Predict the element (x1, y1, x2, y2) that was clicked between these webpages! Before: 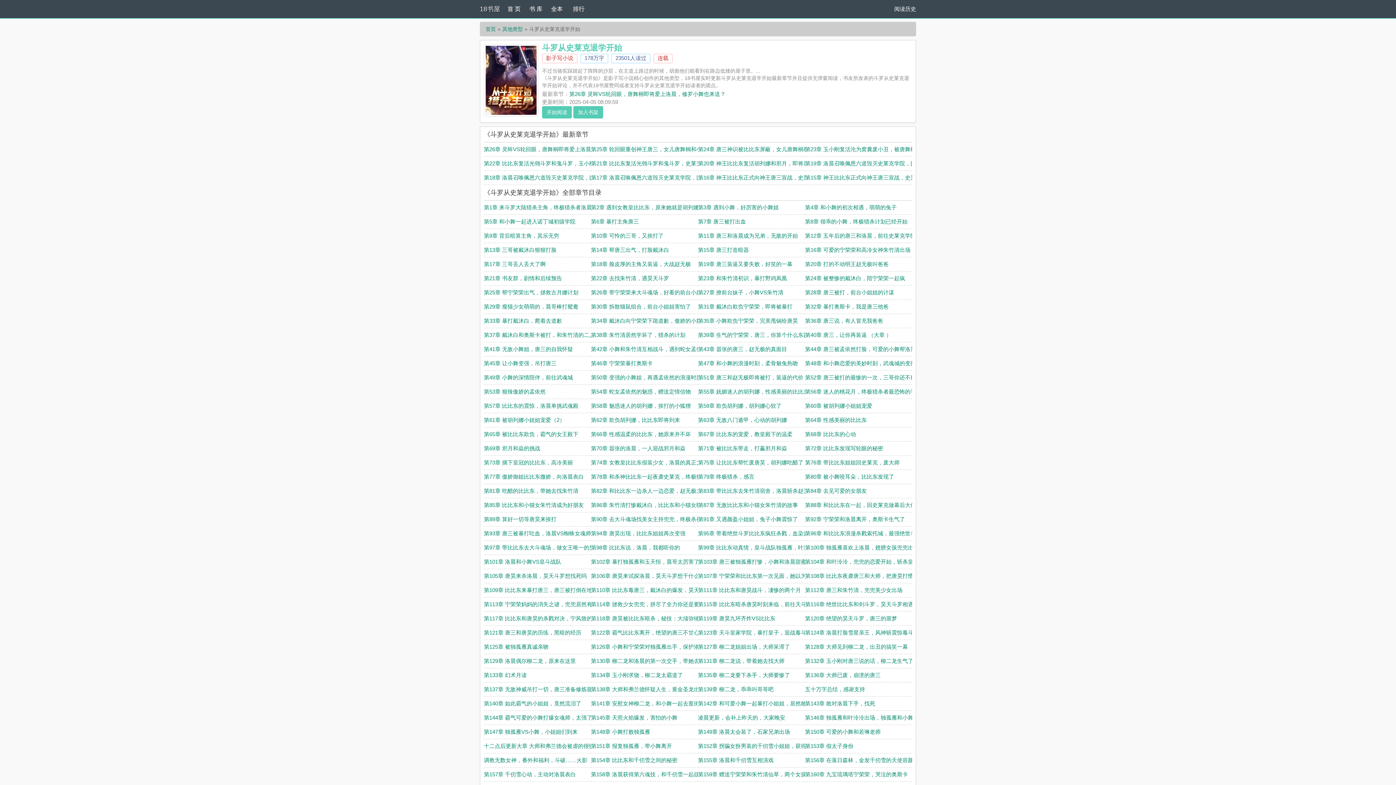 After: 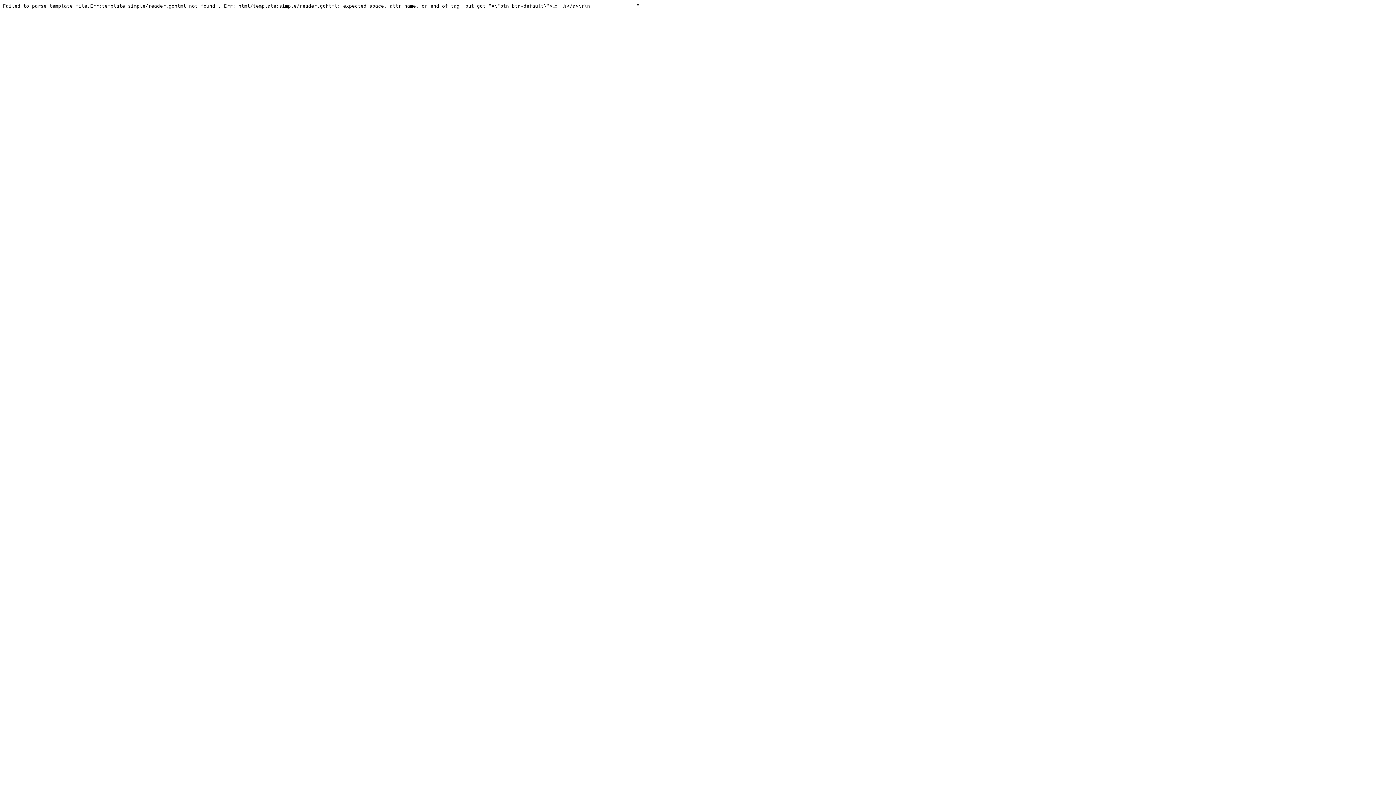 Action: label: 第64章 性感美丽的比比东 bbox: (805, 417, 867, 423)